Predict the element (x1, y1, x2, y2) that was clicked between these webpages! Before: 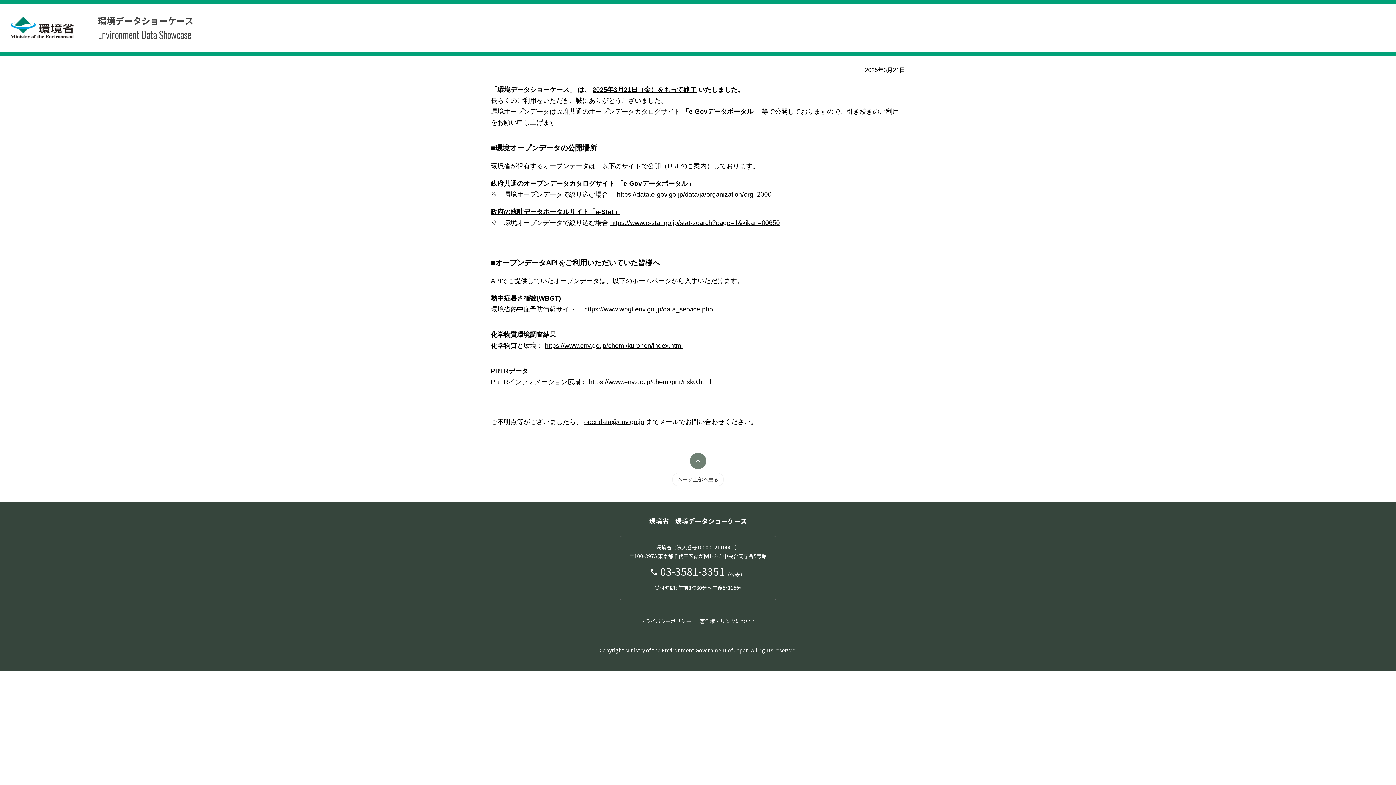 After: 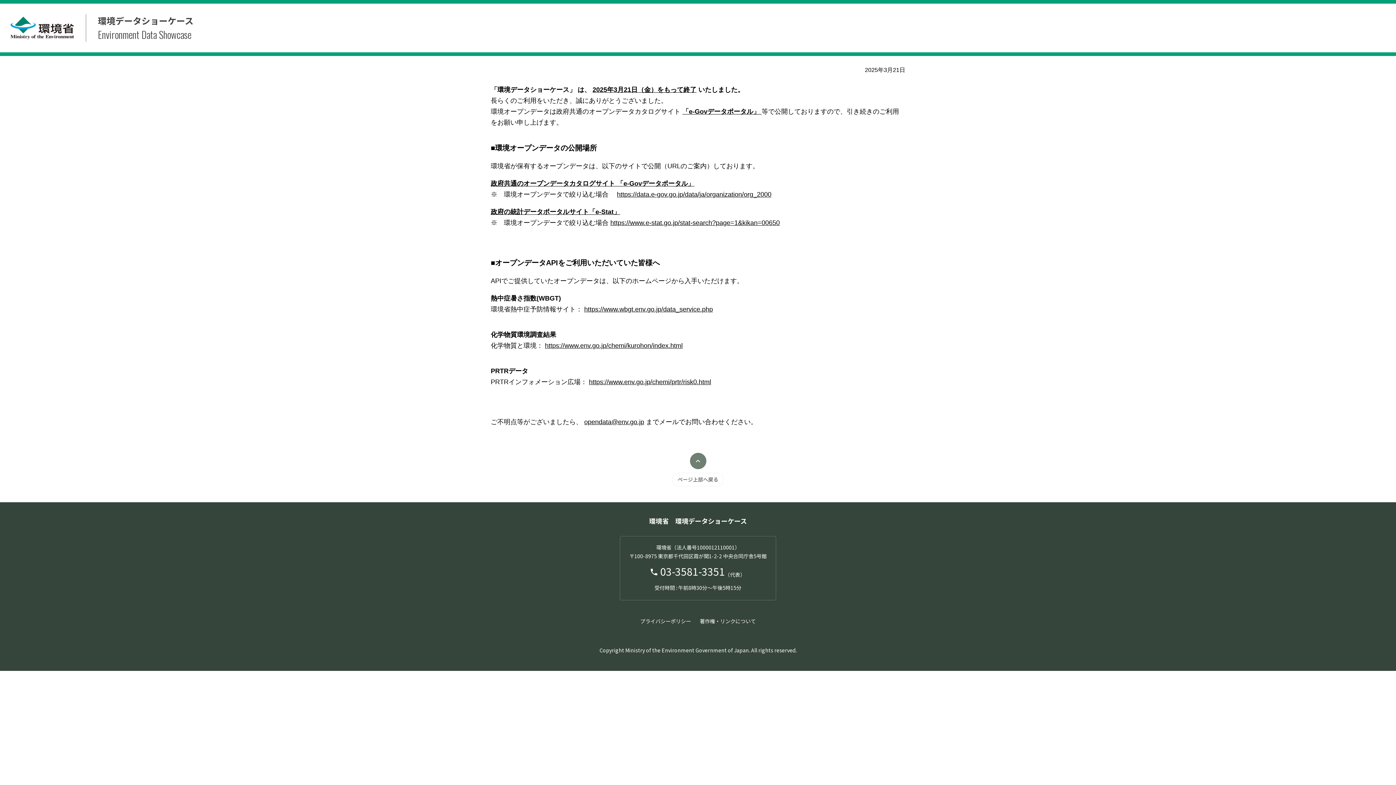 Action: bbox: (682, 108, 761, 115) label: 「e-Govデータポータル」 